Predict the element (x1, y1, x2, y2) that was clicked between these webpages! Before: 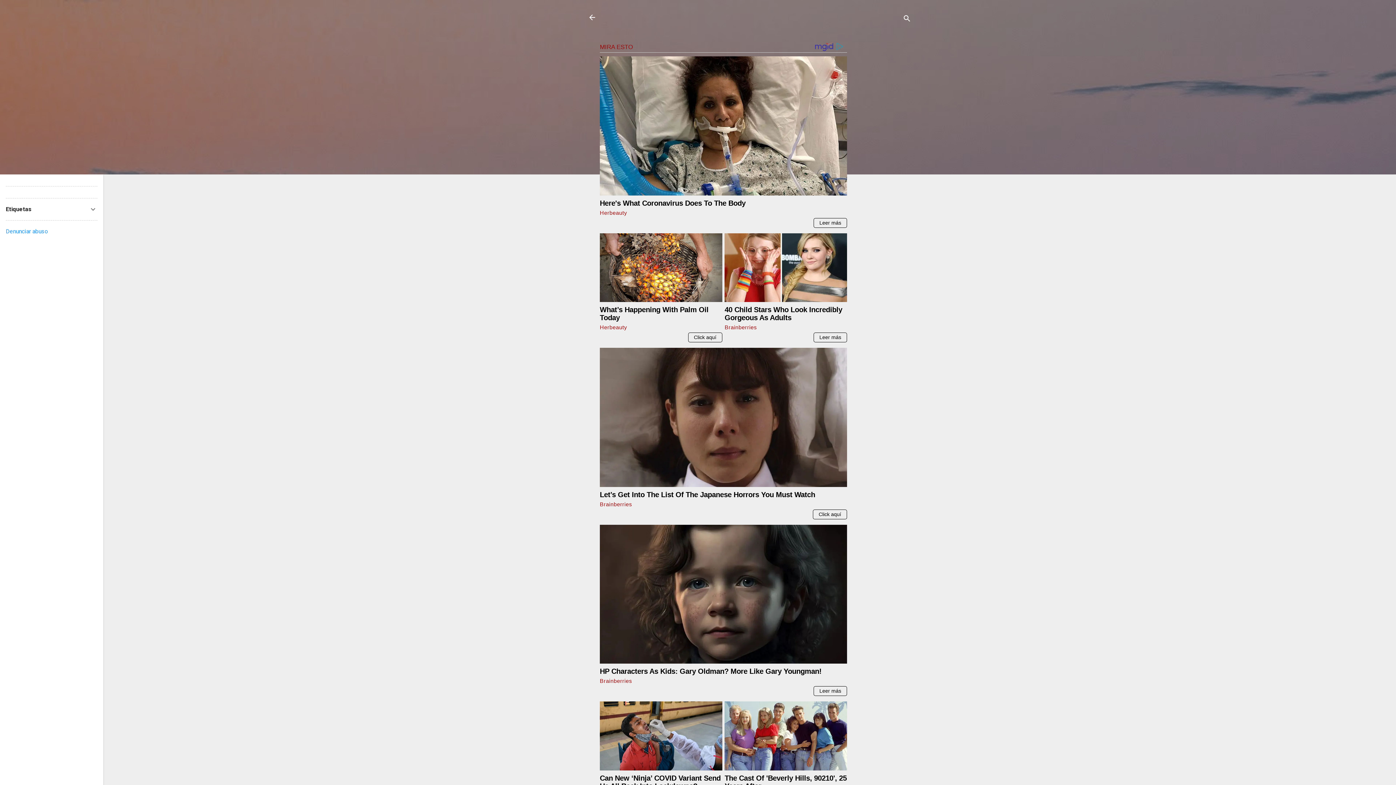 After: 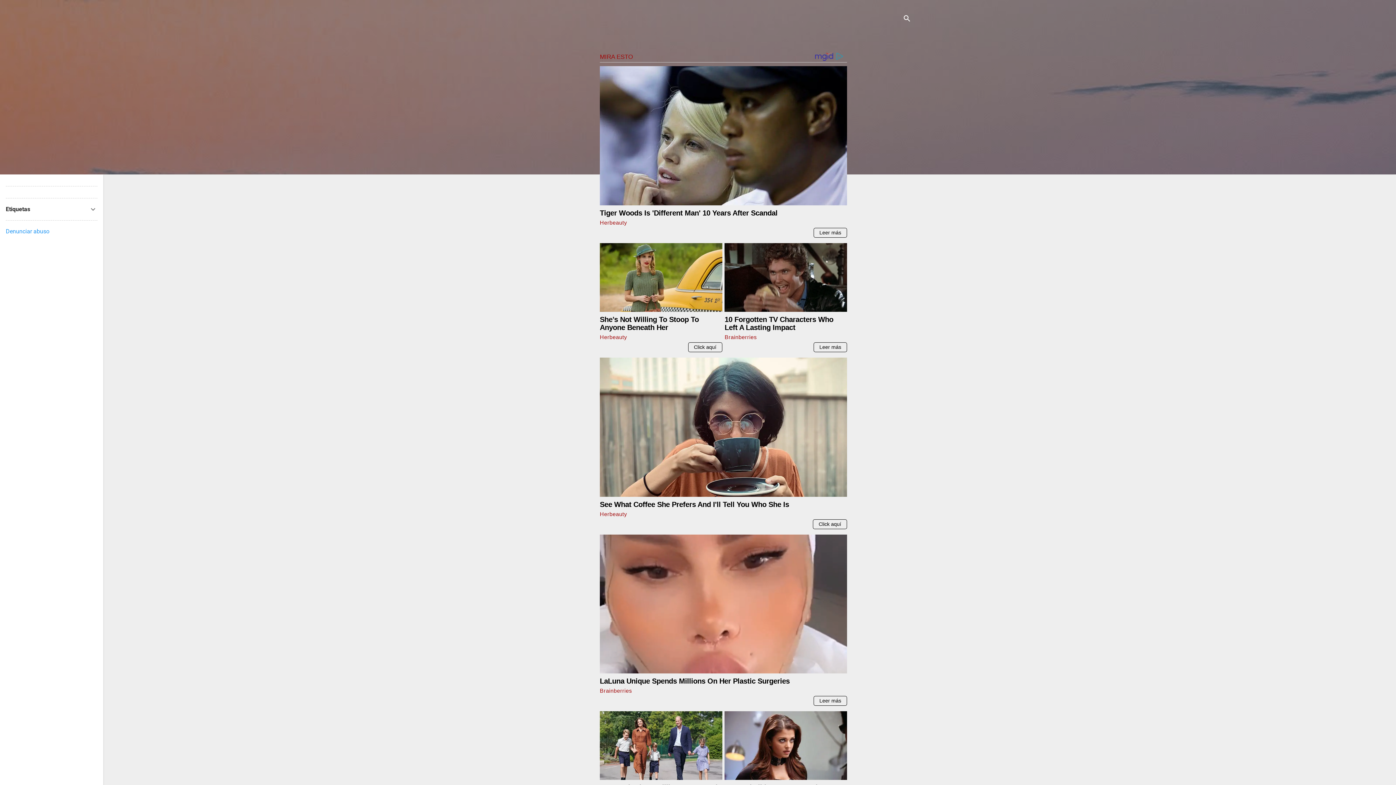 Action: bbox: (588, 13, 596, 23)